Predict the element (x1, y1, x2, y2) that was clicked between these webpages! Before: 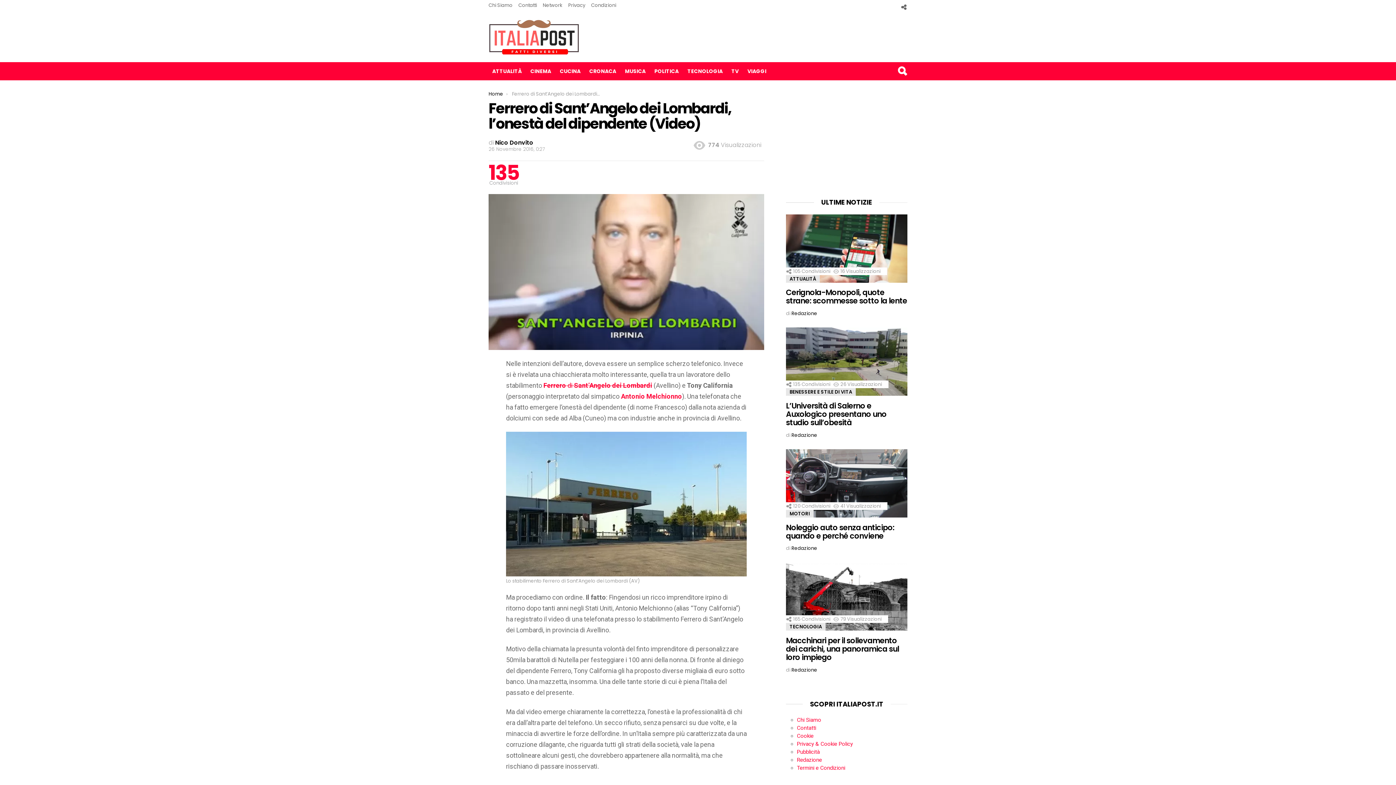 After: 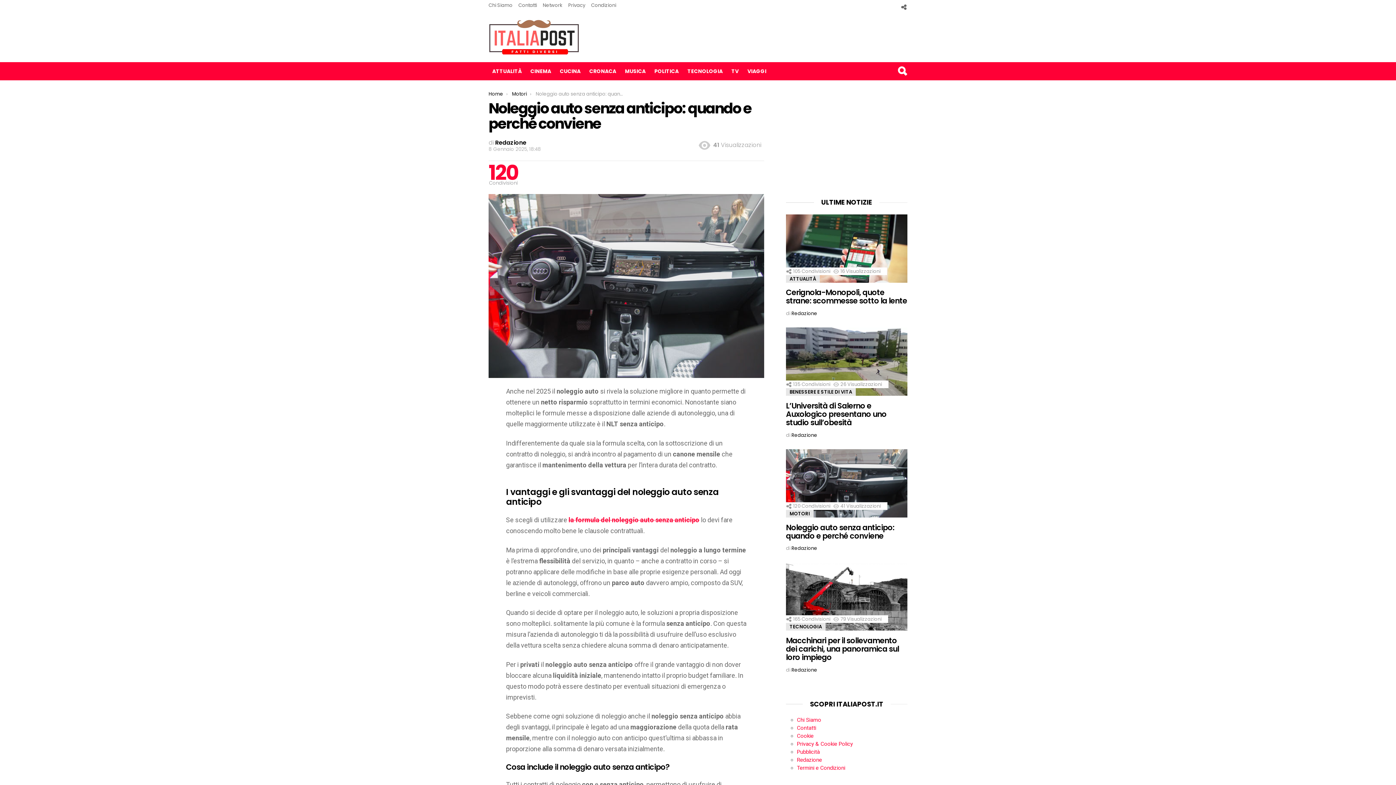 Action: bbox: (786, 449, 907, 517)